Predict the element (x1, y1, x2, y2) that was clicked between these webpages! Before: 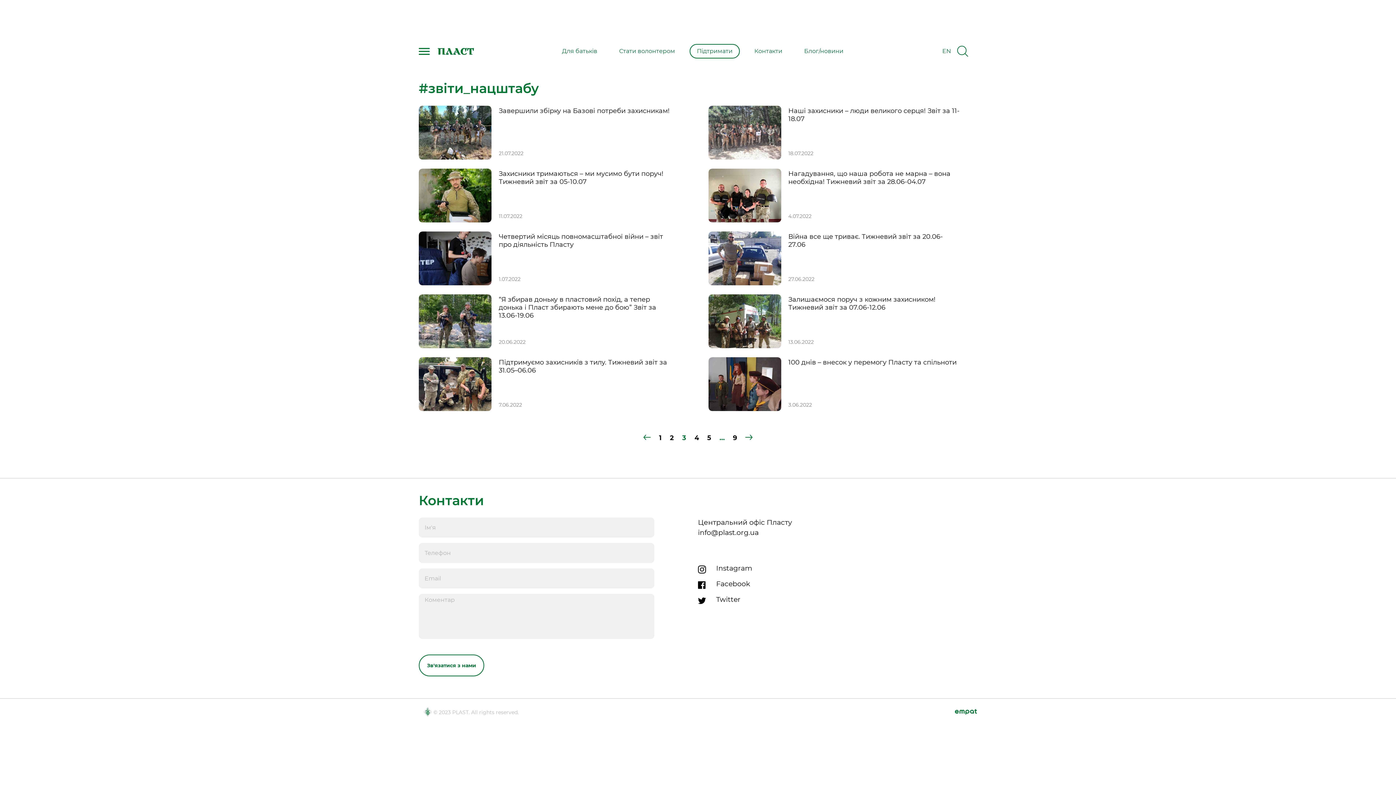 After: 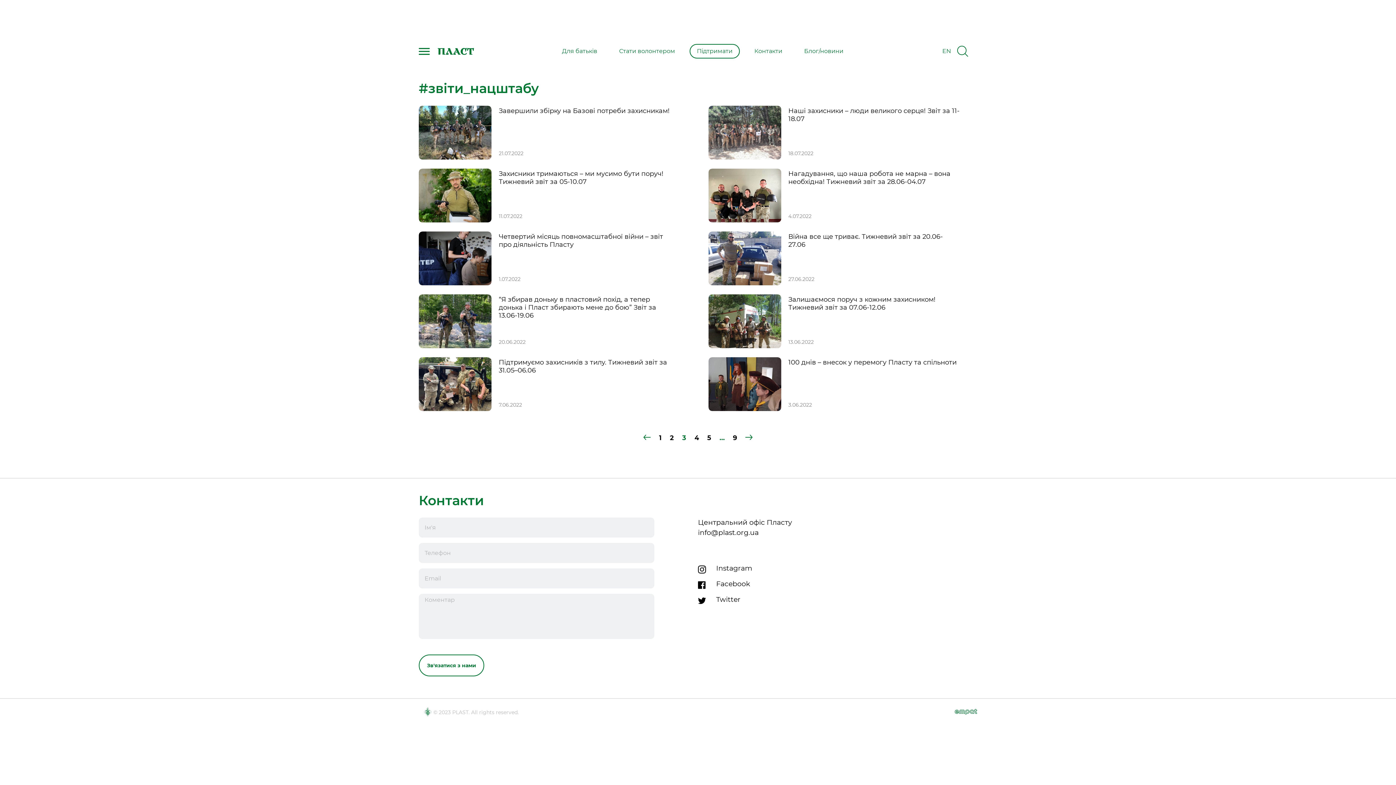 Action: bbox: (954, 709, 977, 716)